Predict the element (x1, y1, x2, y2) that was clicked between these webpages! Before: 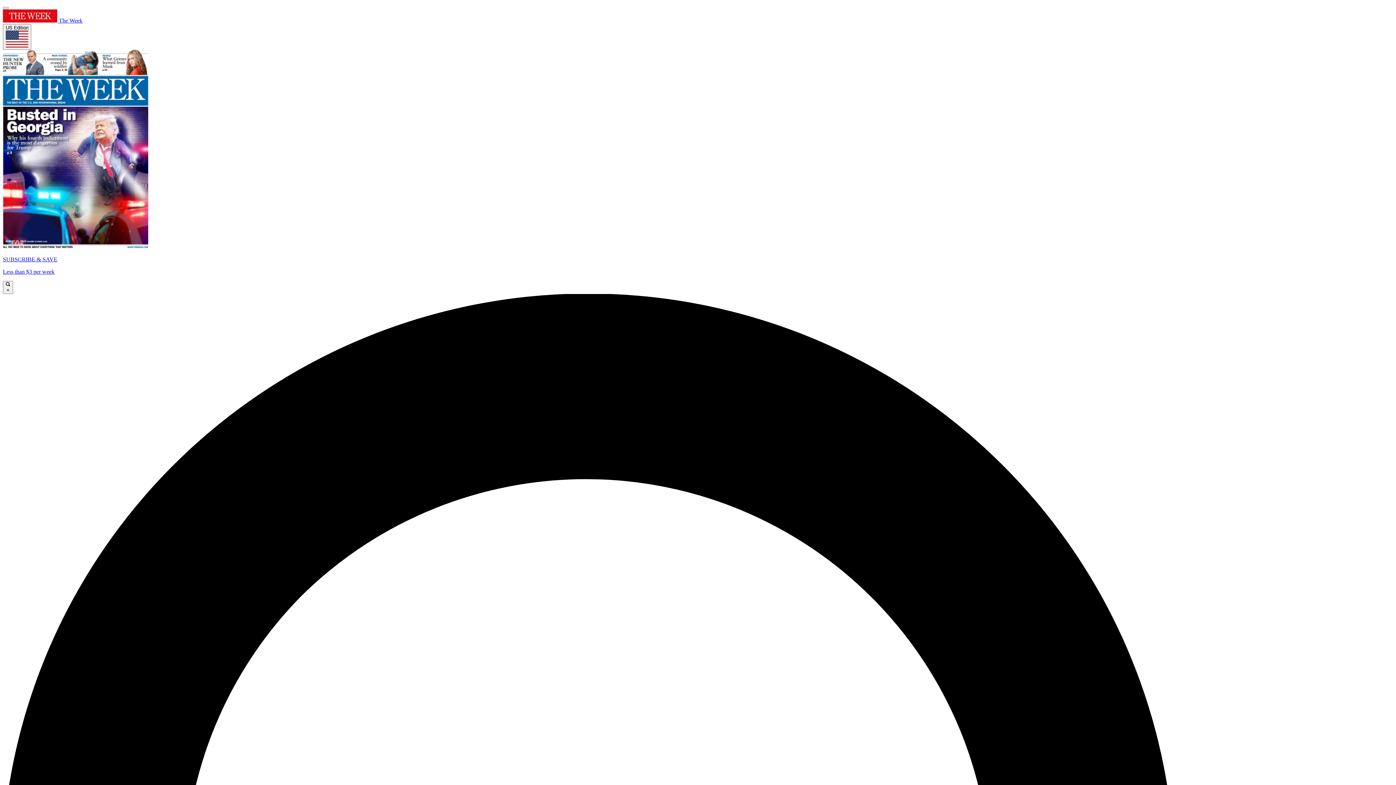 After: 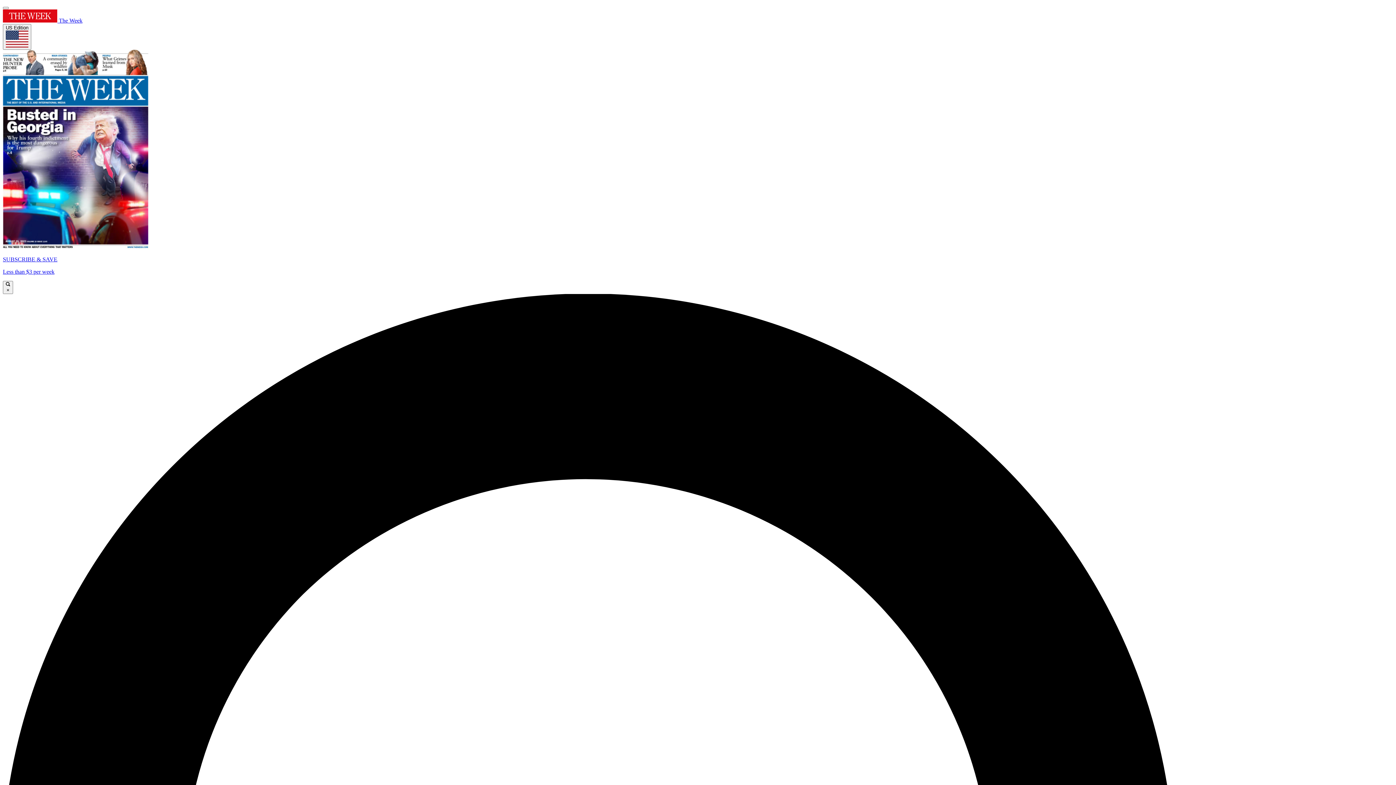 Action: label: SUBSCRIBE & SAVE

Less than $3 per week bbox: (2, 49, 1393, 275)